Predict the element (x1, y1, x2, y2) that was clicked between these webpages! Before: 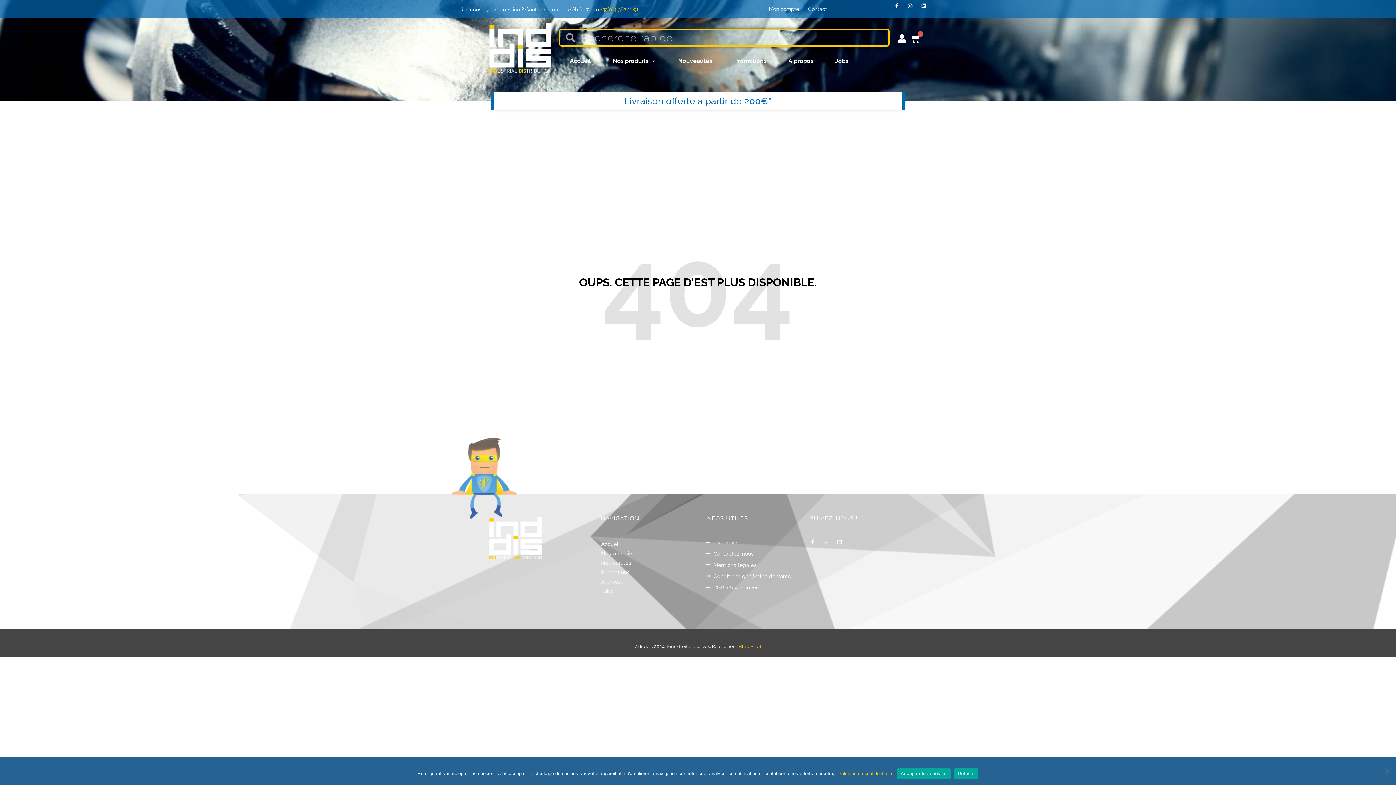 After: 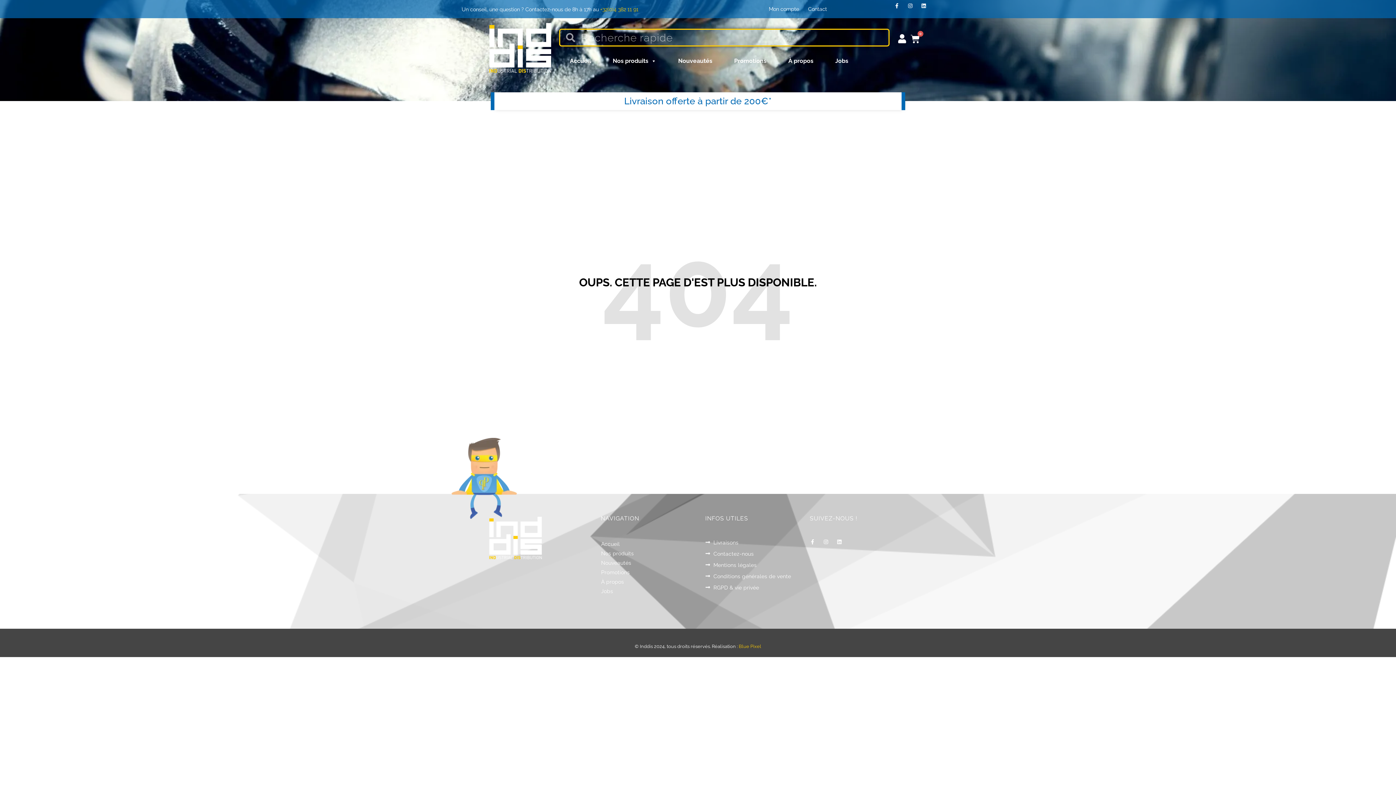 Action: bbox: (954, 768, 978, 779) label: Refuser